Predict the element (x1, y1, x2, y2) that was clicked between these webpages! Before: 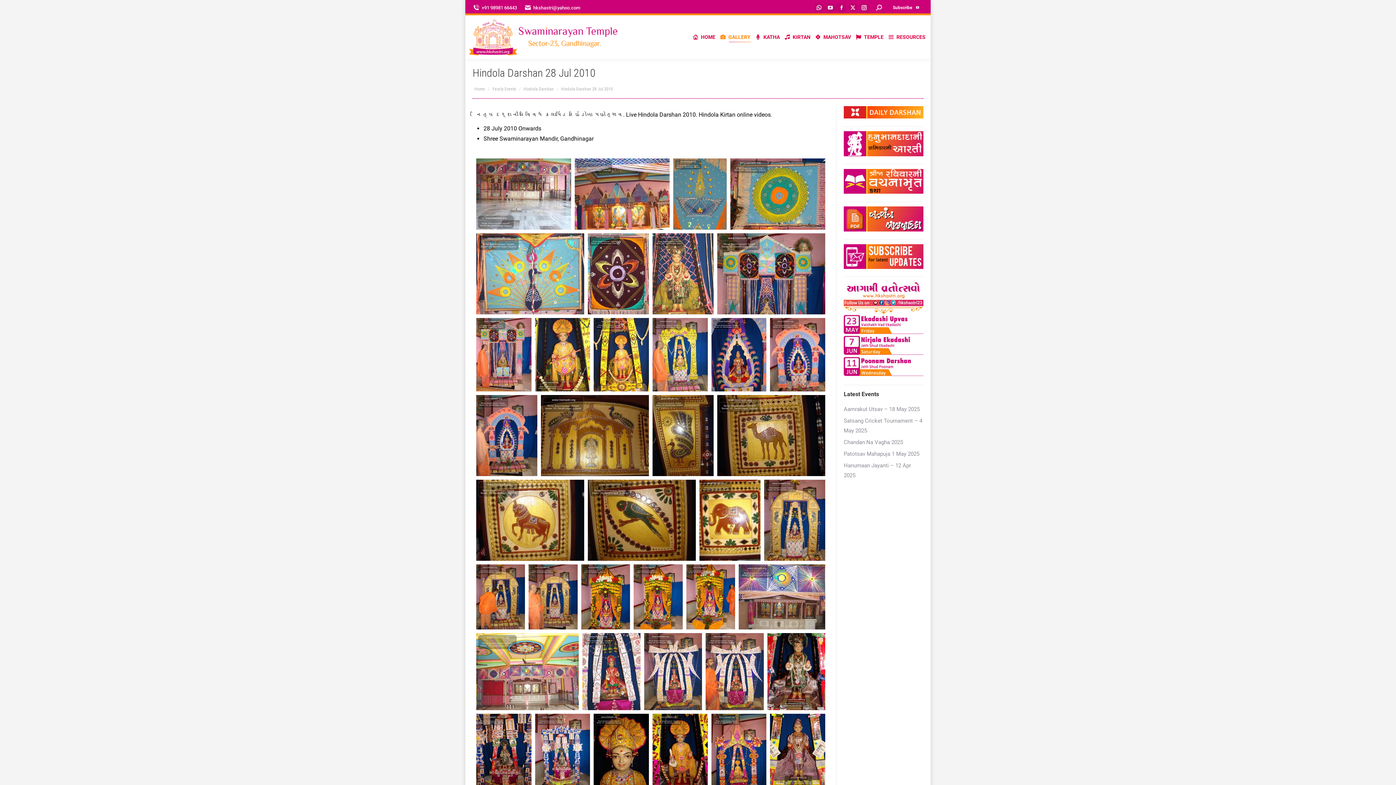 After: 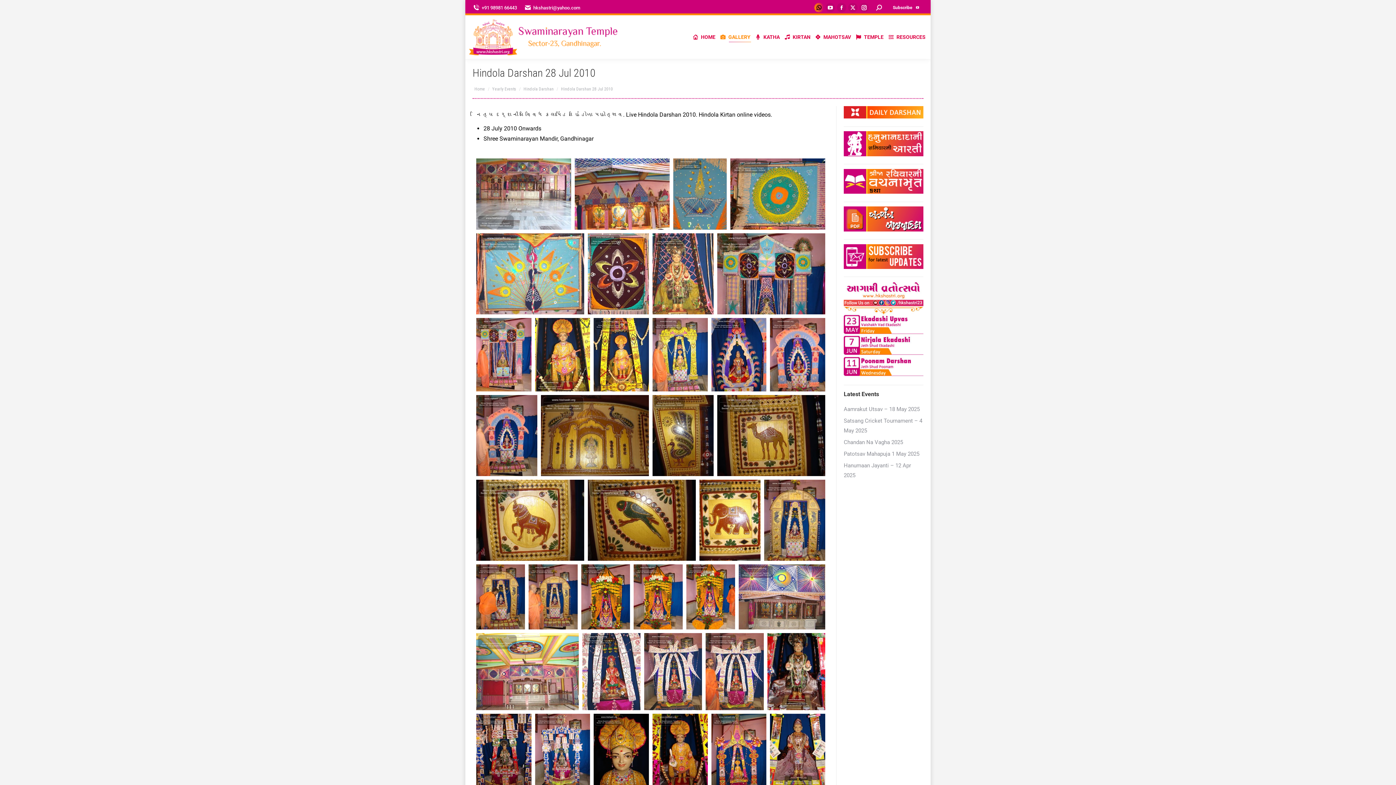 Action: label: Whatsapp page opens in new window bbox: (814, 2, 824, 12)